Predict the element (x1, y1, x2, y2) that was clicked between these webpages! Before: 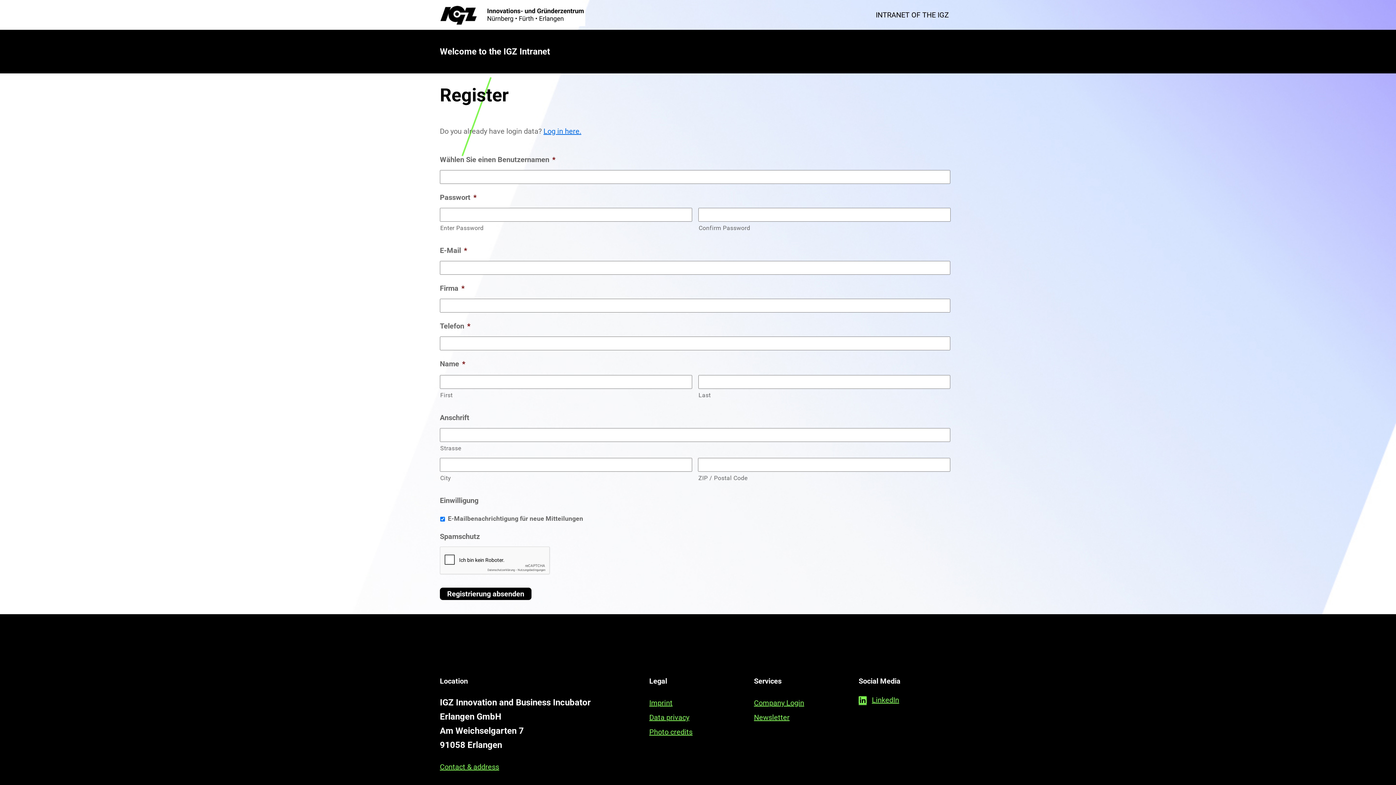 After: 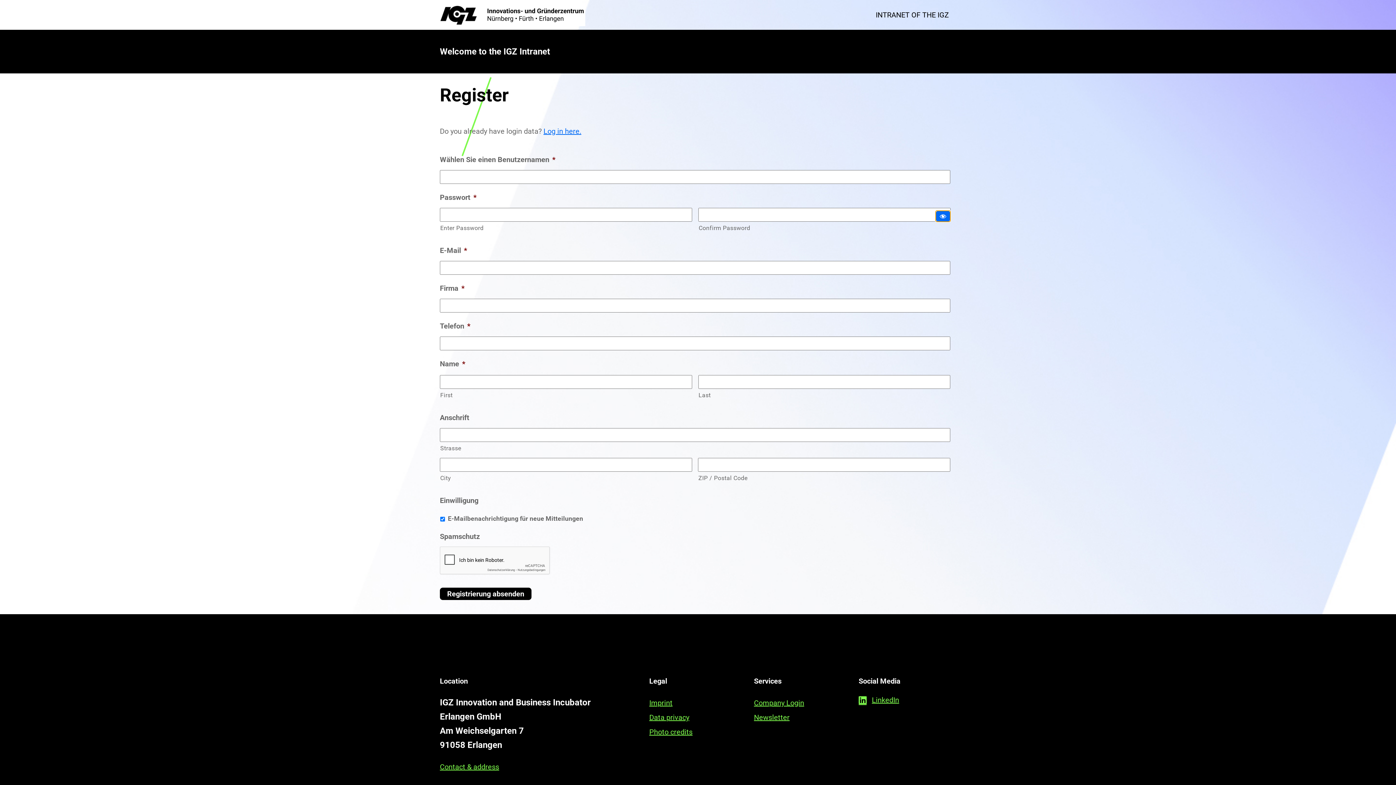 Action: bbox: (936, 210, 950, 221) label: Show Password